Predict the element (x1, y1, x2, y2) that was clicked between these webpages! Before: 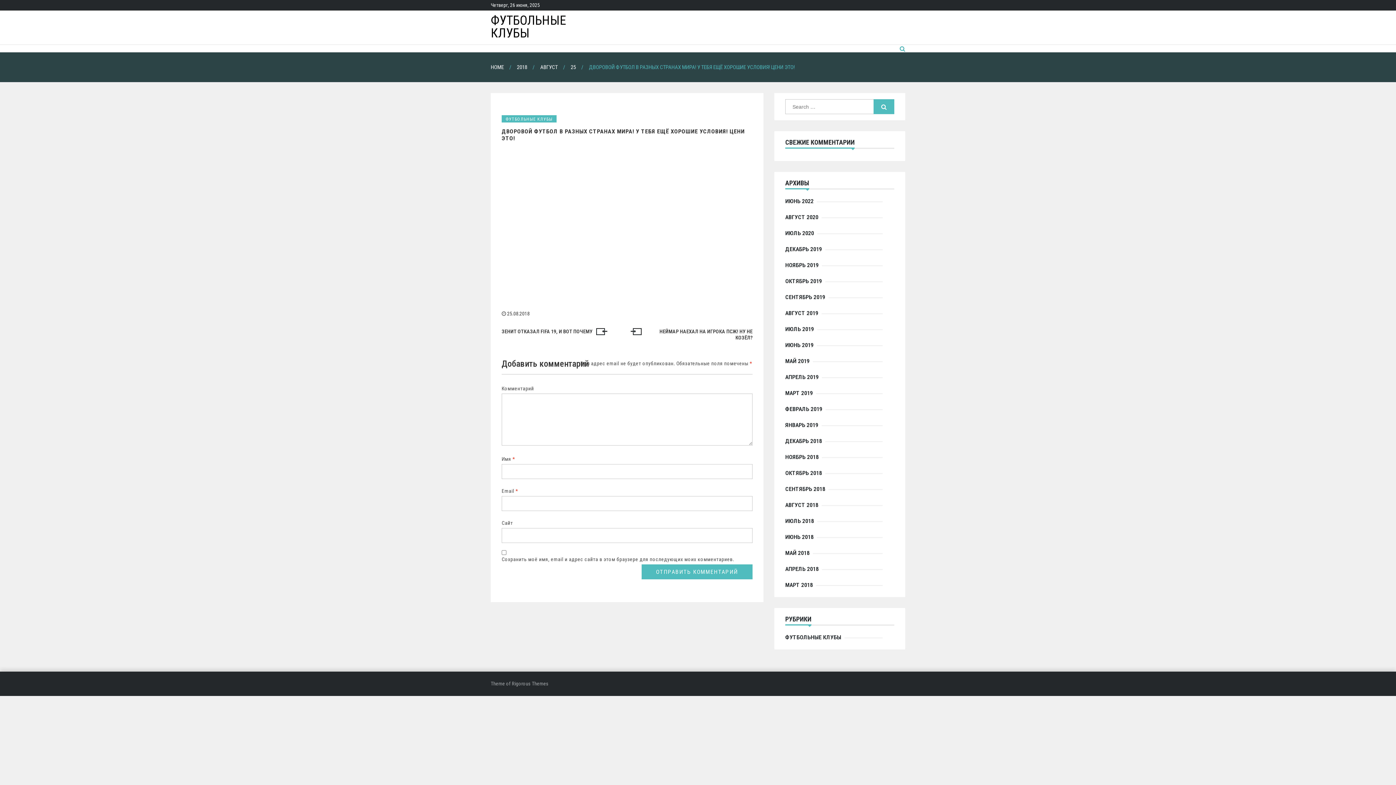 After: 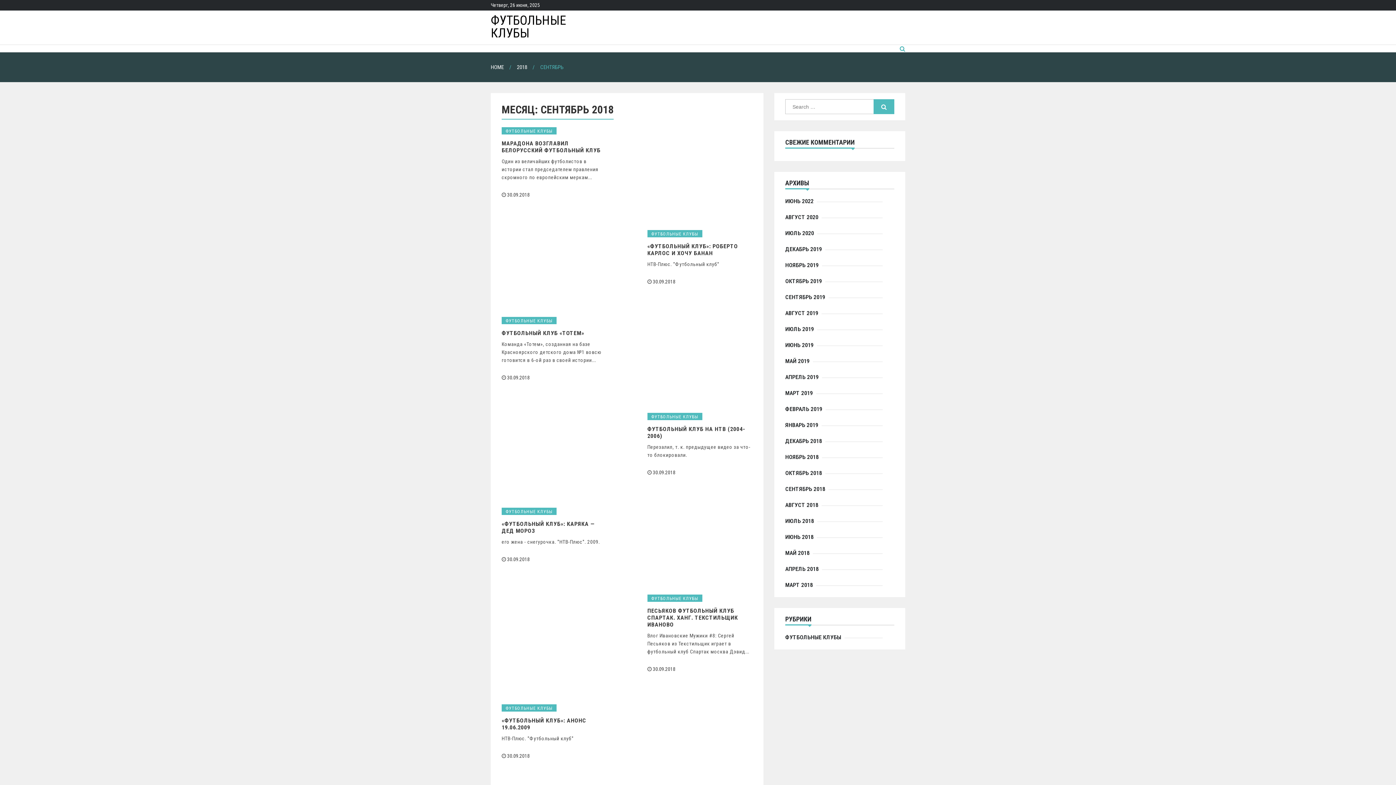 Action: label: СЕНТЯБРЬ 2018 bbox: (785, 485, 828, 493)